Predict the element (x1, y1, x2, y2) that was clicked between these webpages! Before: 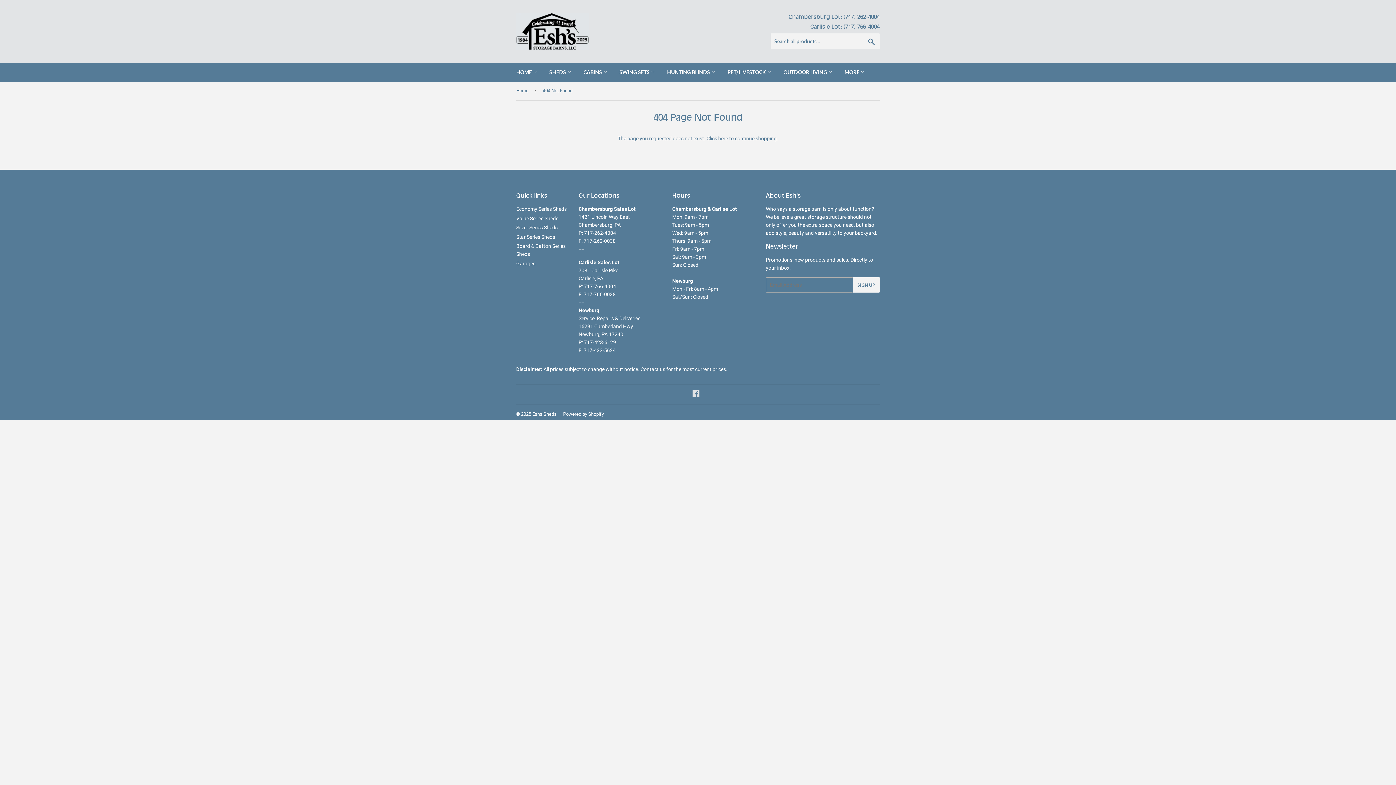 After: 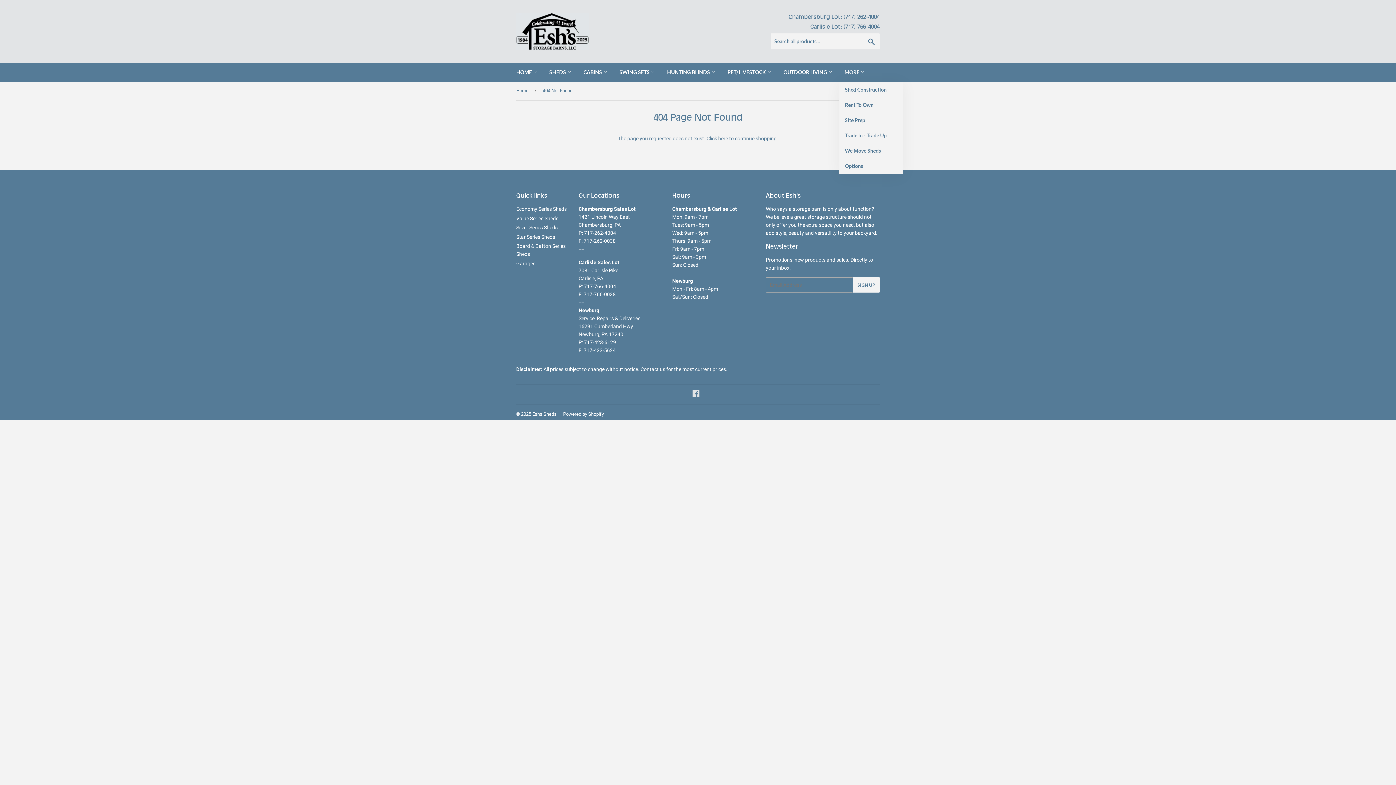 Action: label: MORE  bbox: (839, 62, 870, 81)